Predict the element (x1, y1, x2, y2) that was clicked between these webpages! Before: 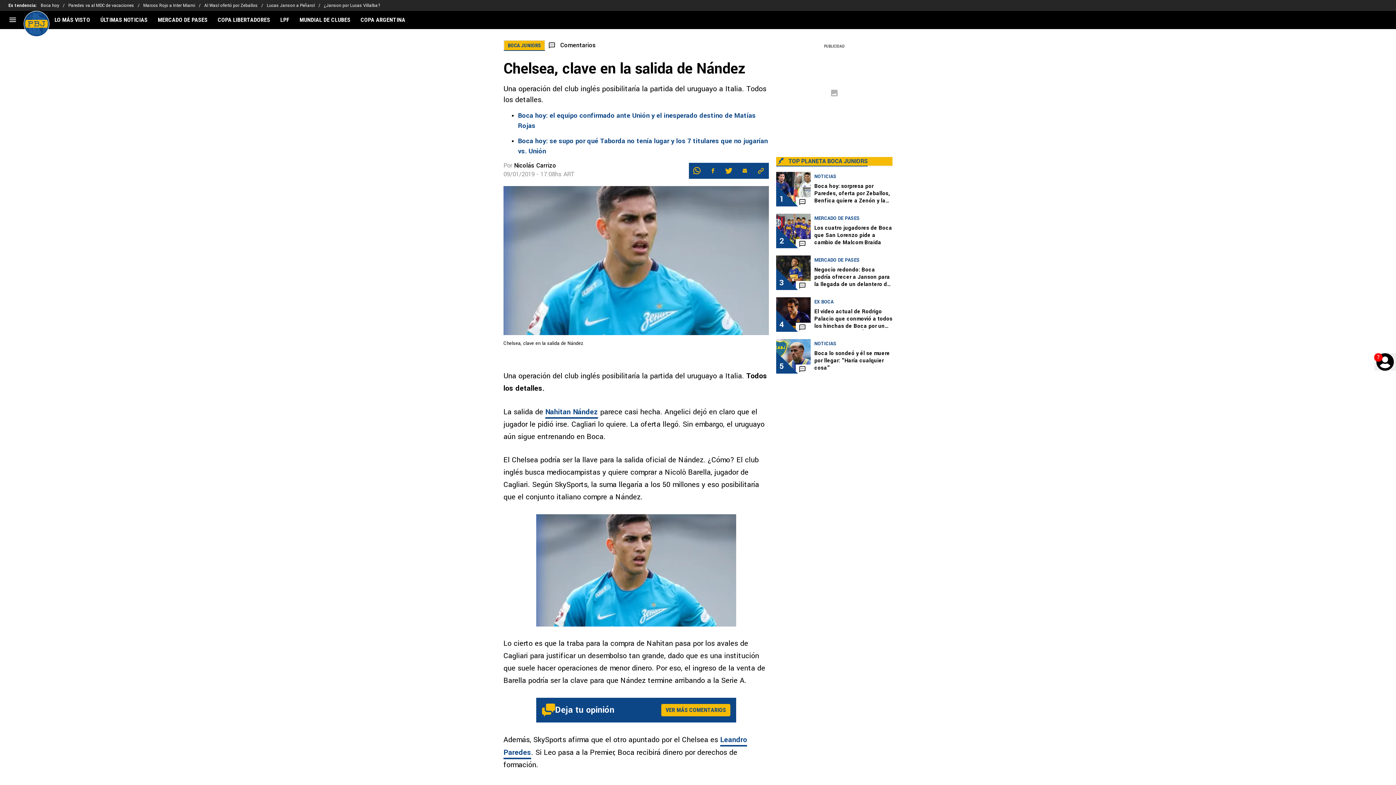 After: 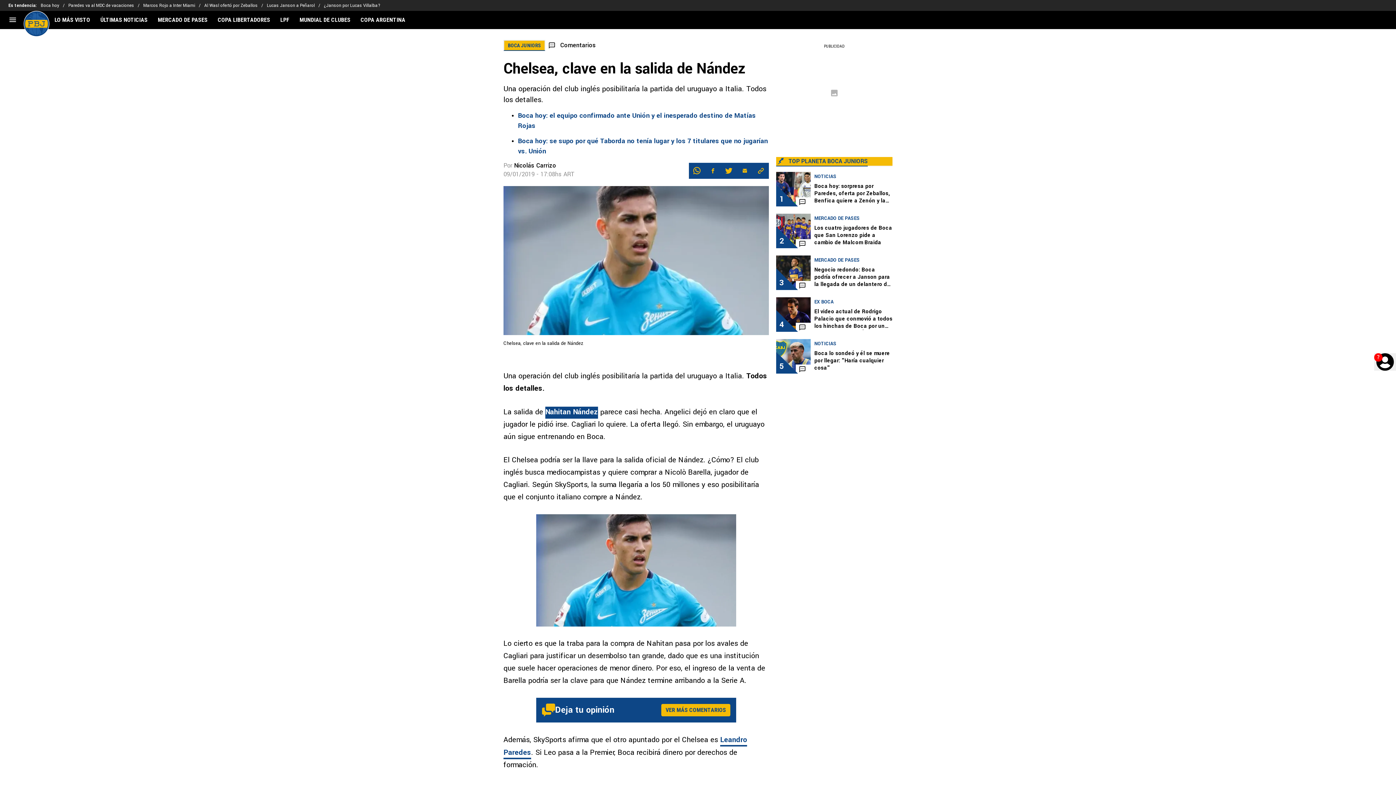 Action: label: Nahitan Nández bbox: (545, 407, 598, 419)